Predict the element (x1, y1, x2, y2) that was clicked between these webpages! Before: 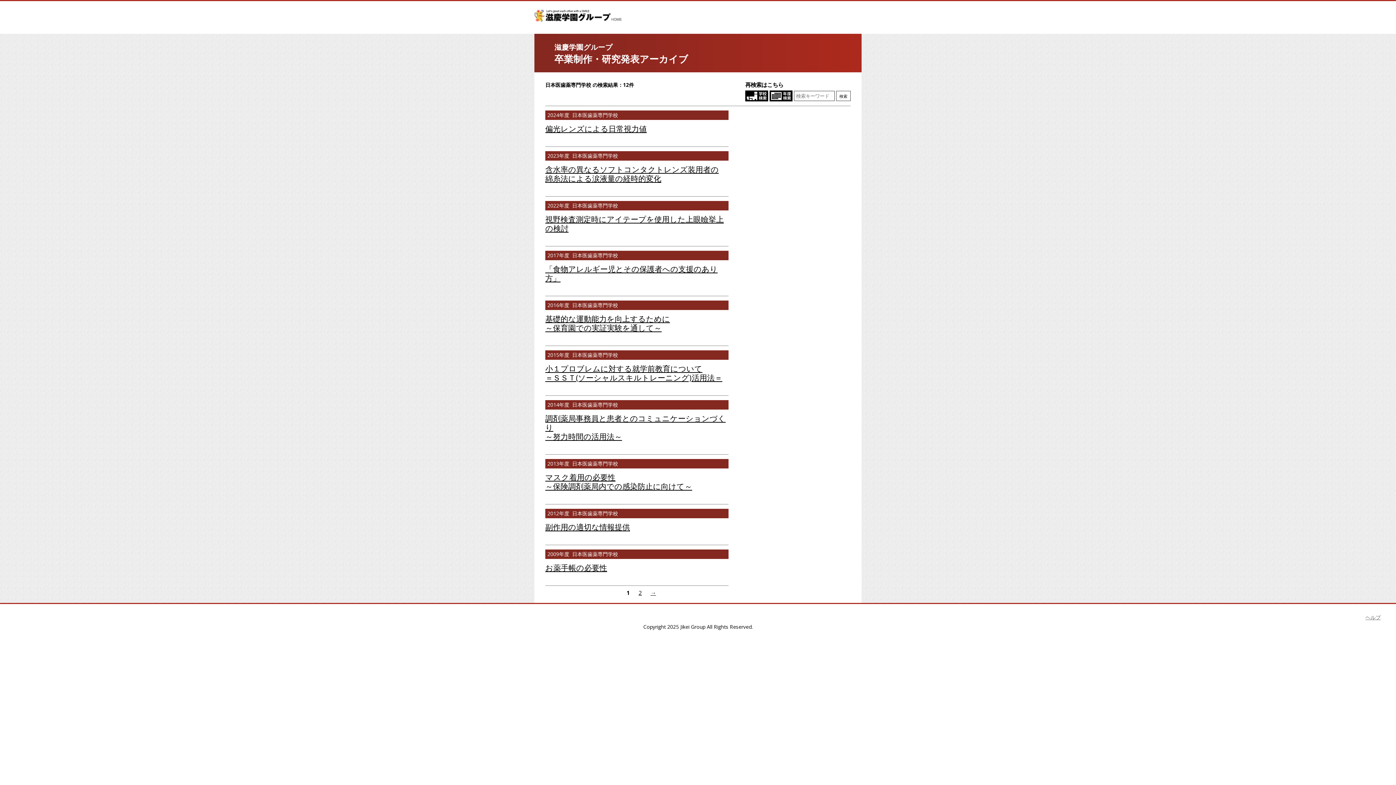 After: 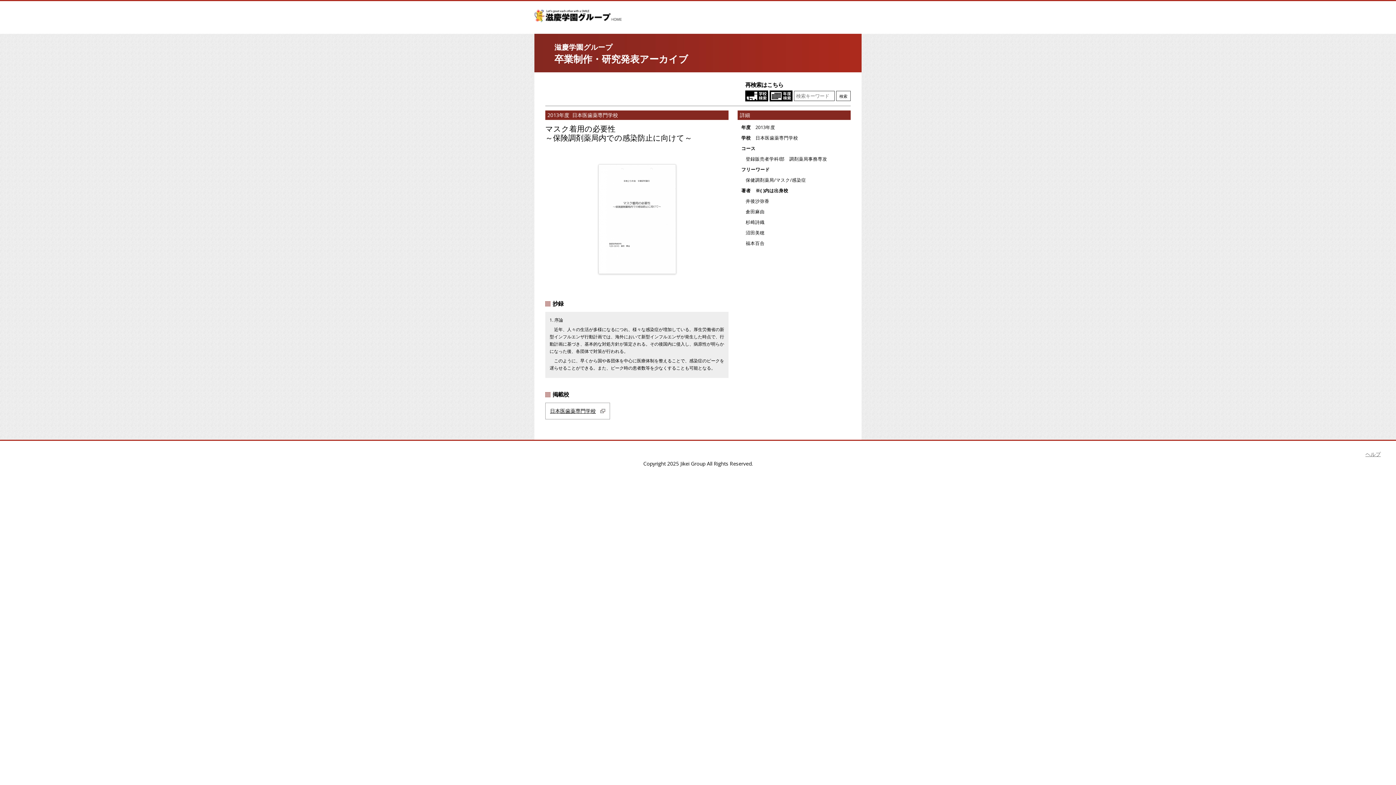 Action: label: マスク着用の必要性
～保険調剤薬局内での感染防止に向けて～ bbox: (545, 472, 692, 491)